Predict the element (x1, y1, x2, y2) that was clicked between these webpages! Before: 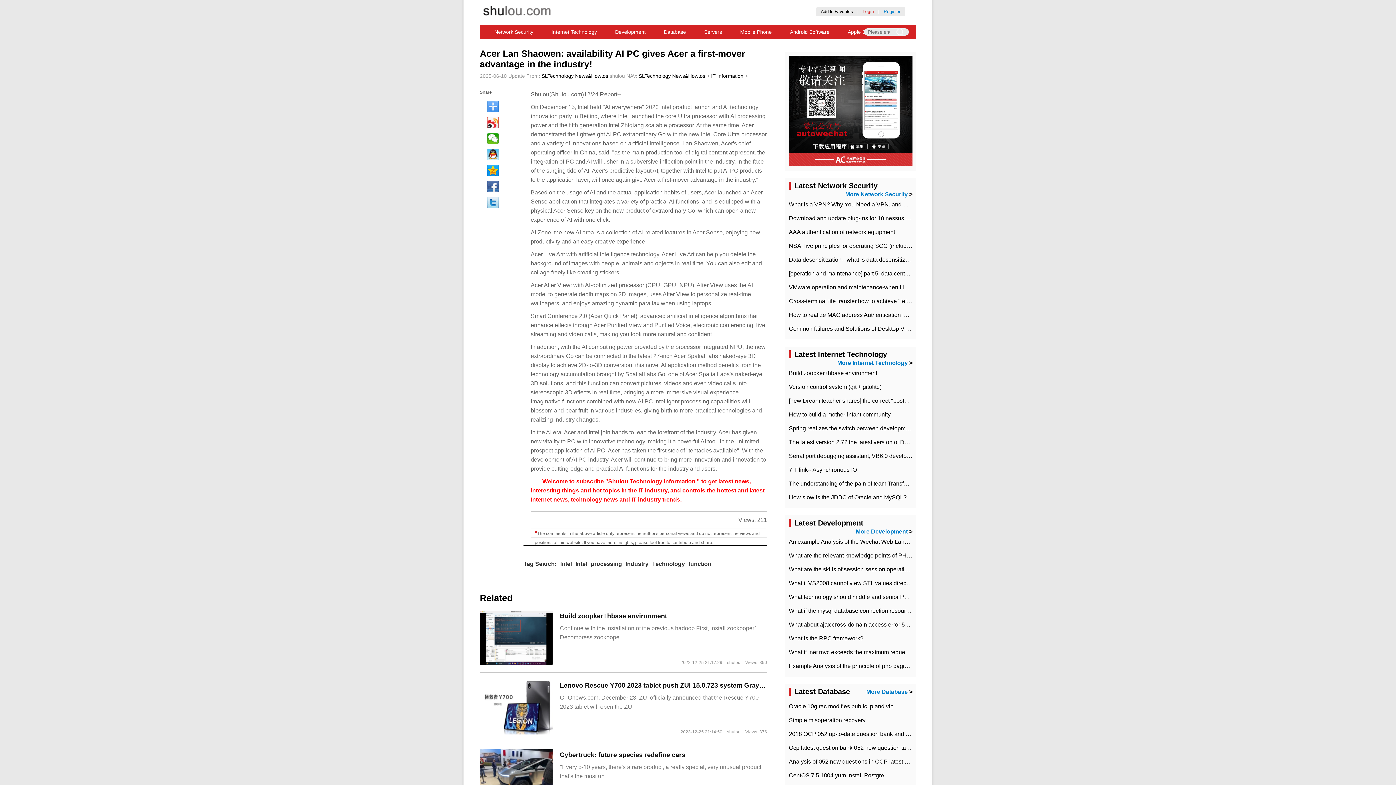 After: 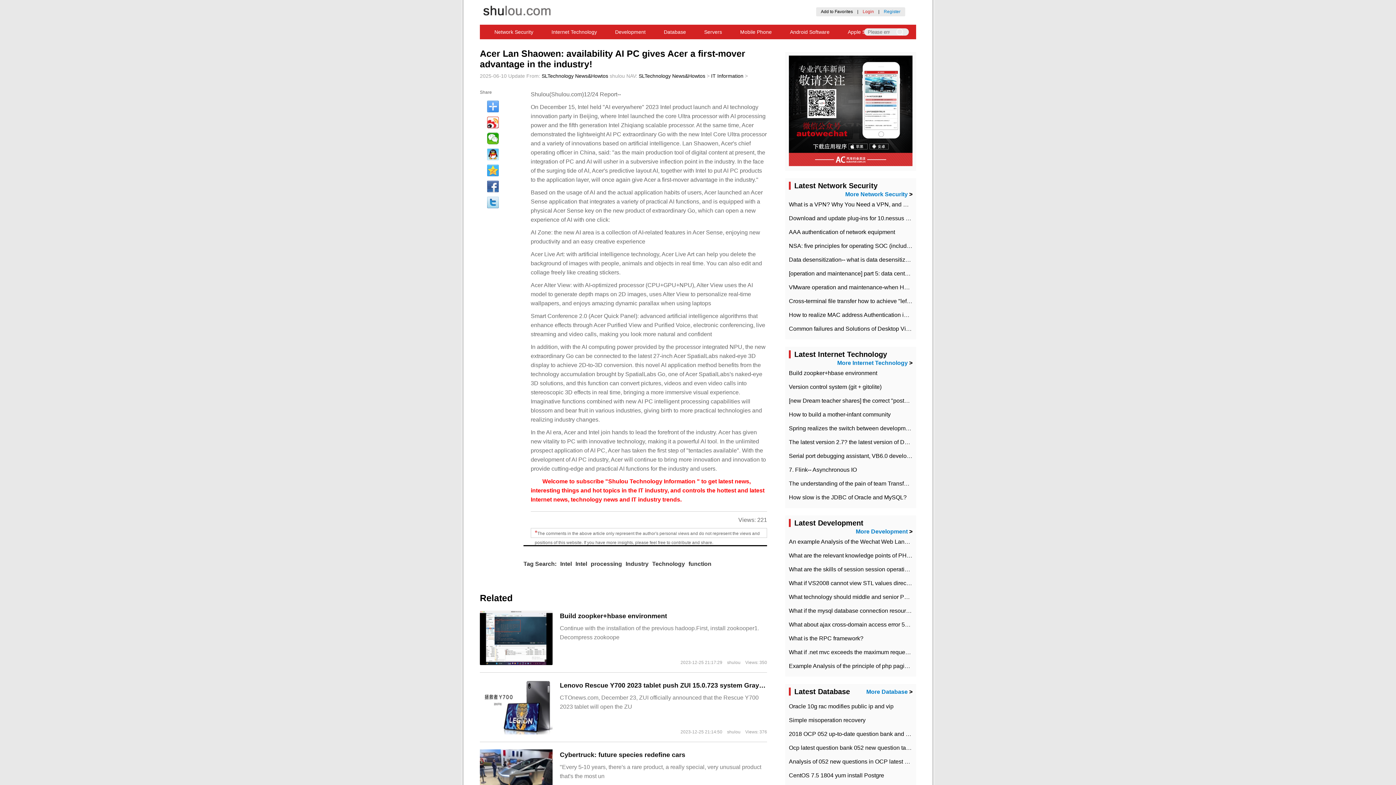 Action: bbox: (487, 164, 498, 176)